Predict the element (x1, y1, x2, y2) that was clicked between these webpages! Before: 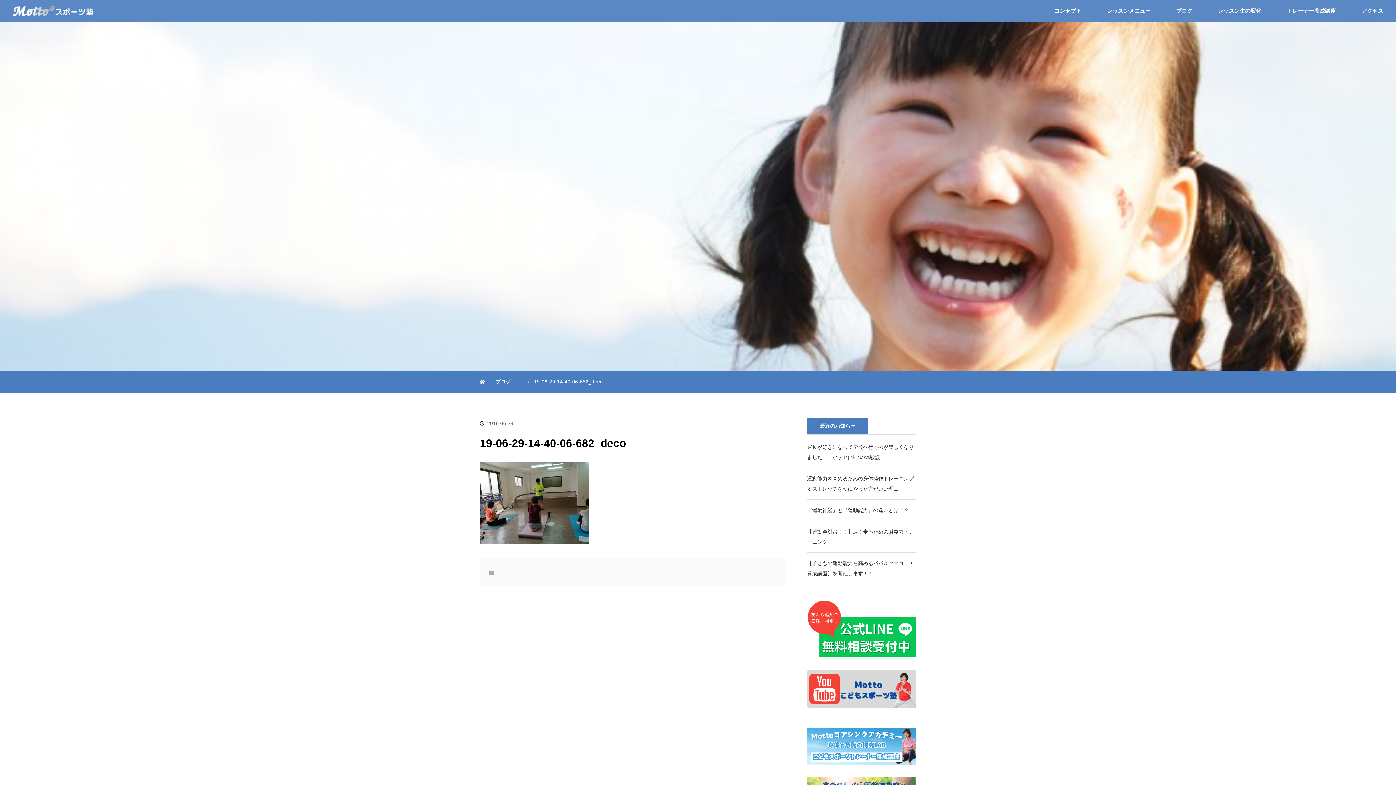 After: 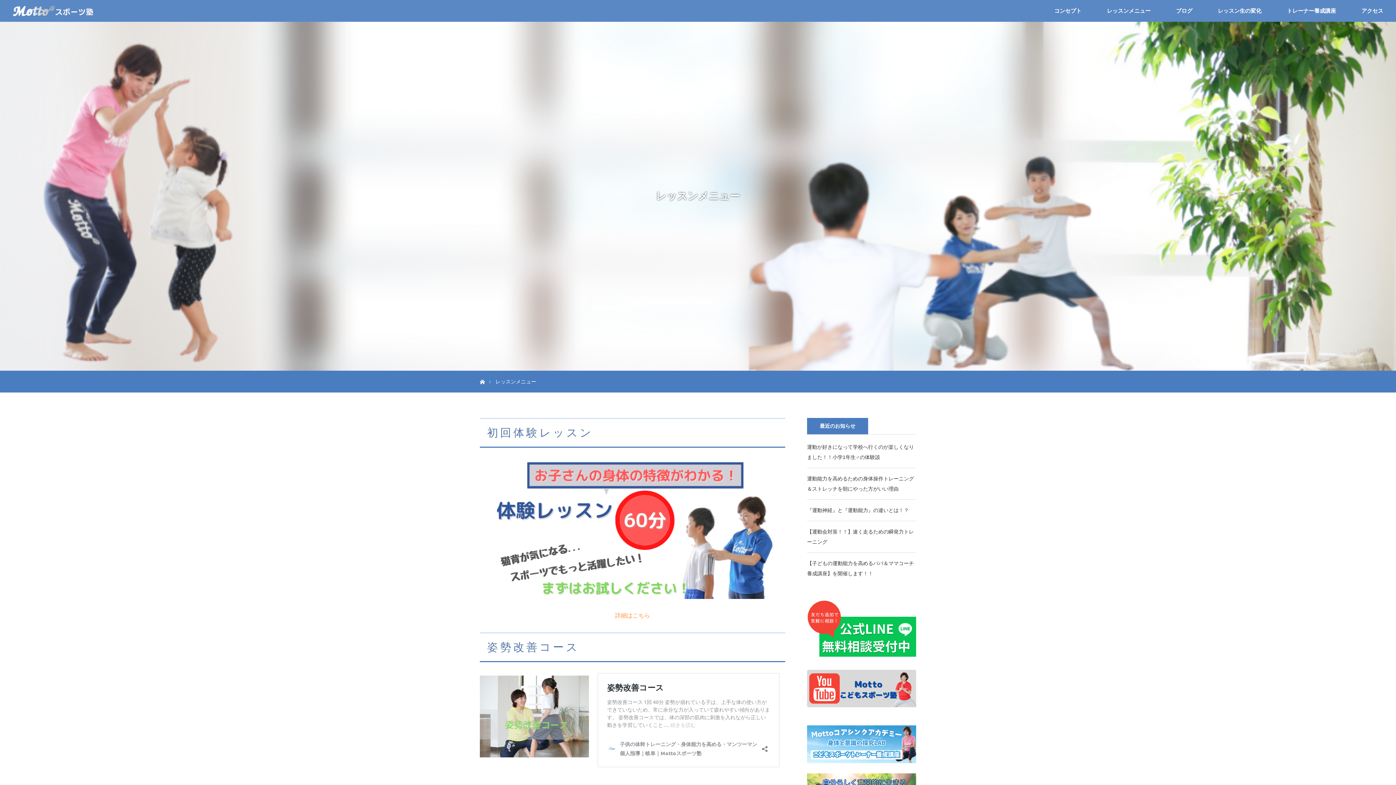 Action: bbox: (1094, 0, 1163, 21) label: レッスンメニュー